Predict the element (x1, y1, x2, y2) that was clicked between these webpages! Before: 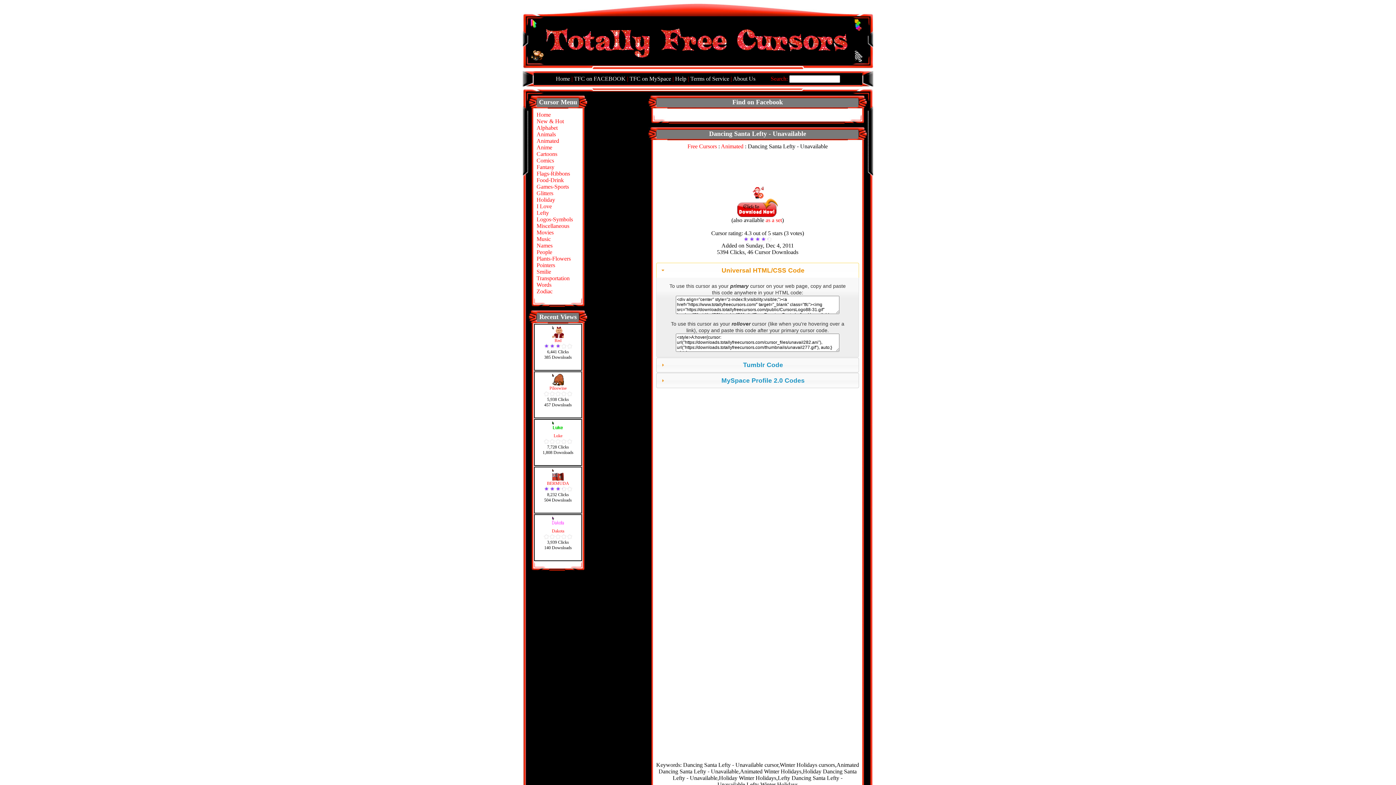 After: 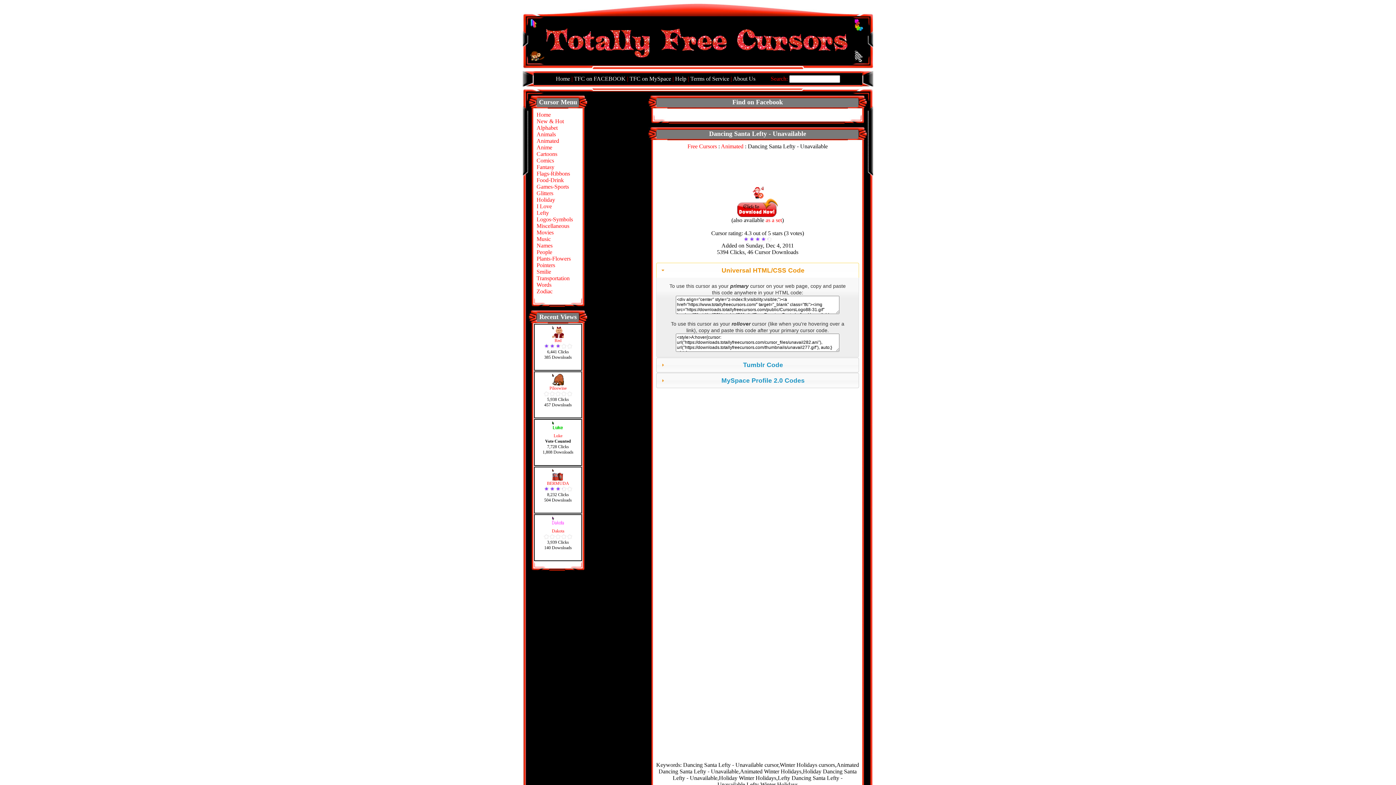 Action: bbox: (549, 438, 555, 444) label: 2